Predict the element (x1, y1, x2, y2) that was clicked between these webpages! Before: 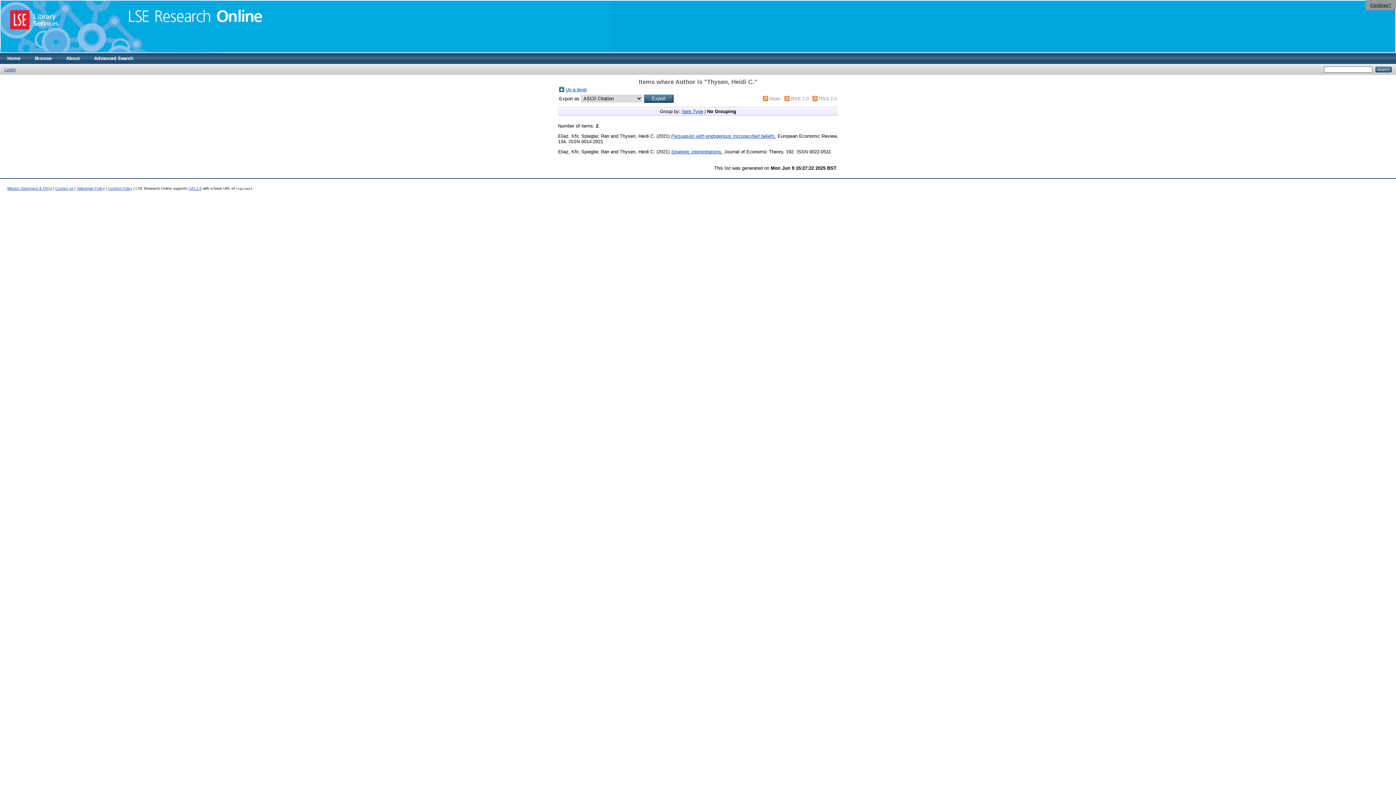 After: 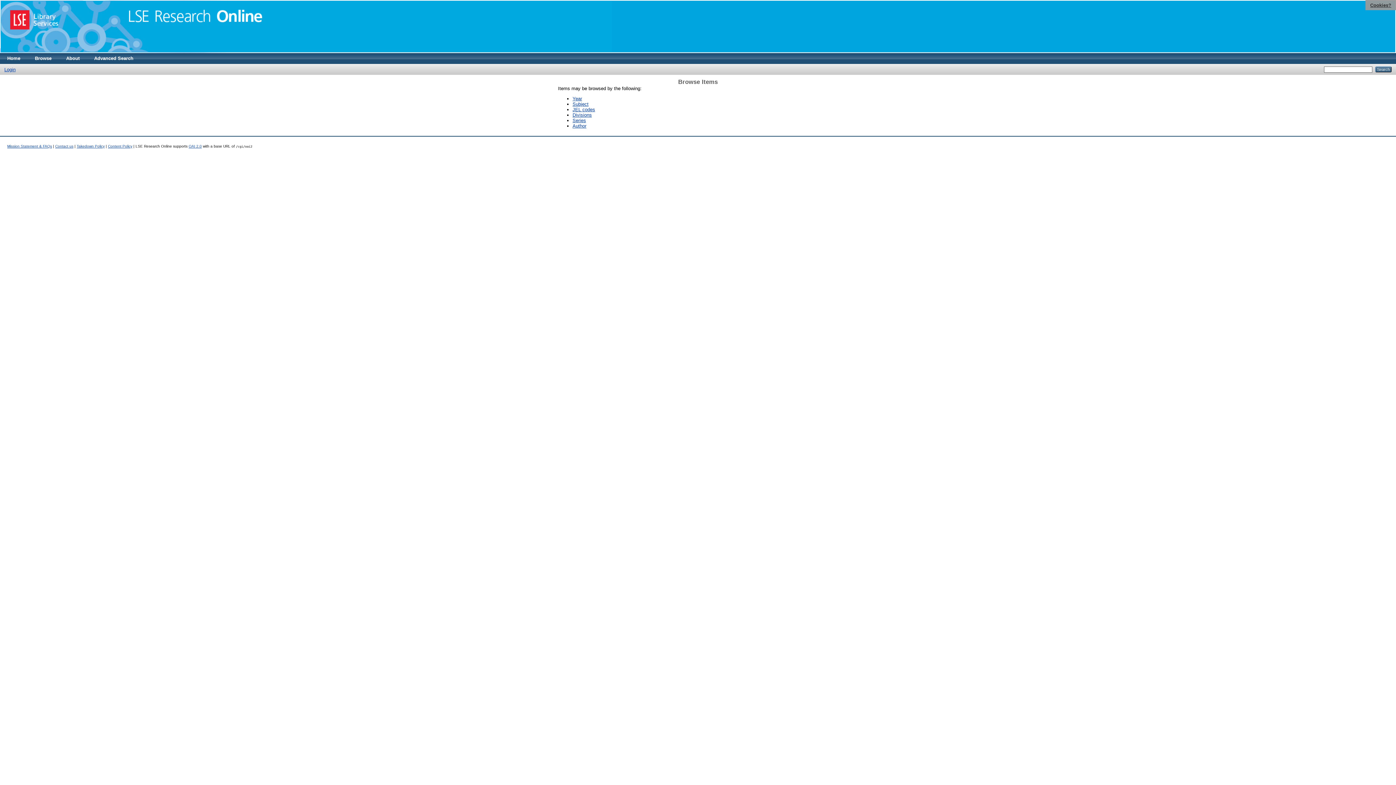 Action: bbox: (27, 53, 58, 64) label: Browse